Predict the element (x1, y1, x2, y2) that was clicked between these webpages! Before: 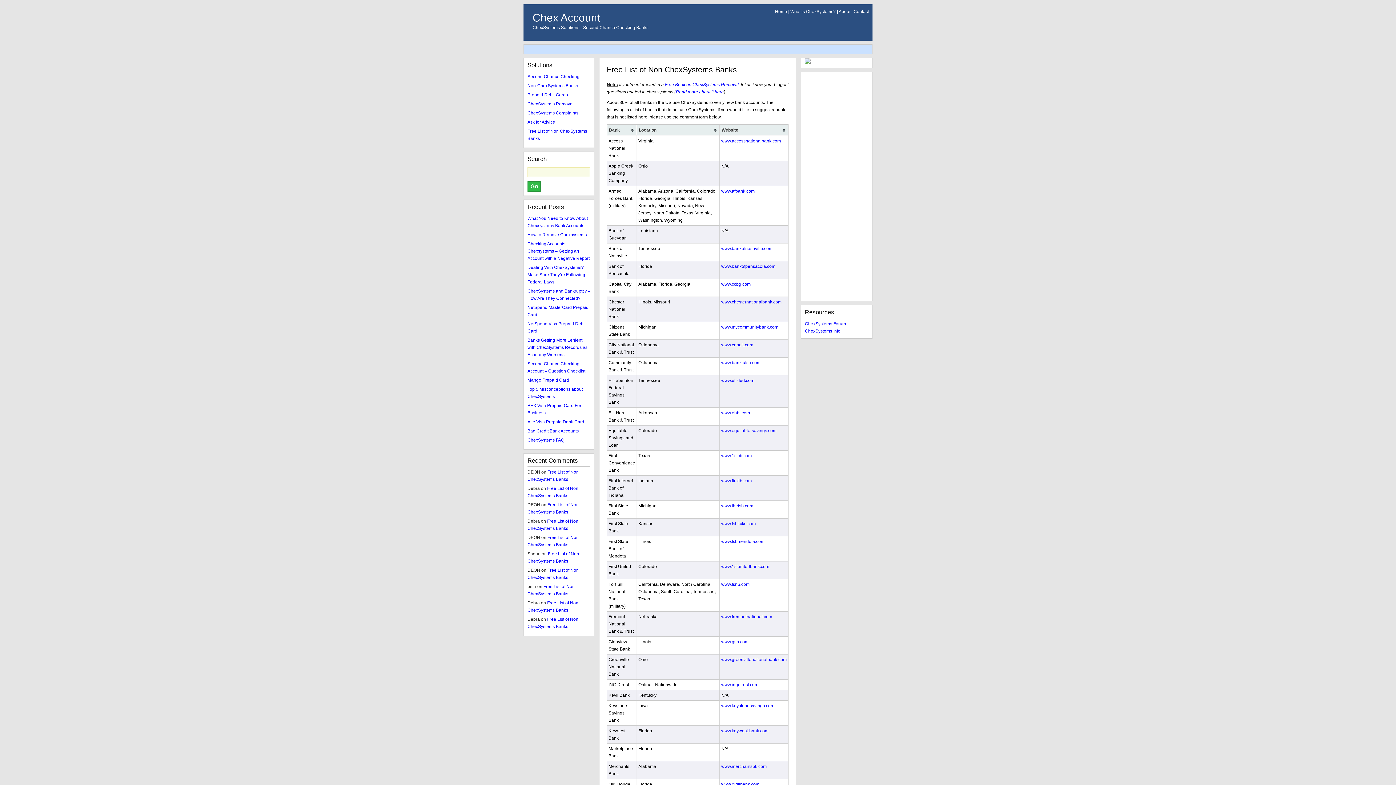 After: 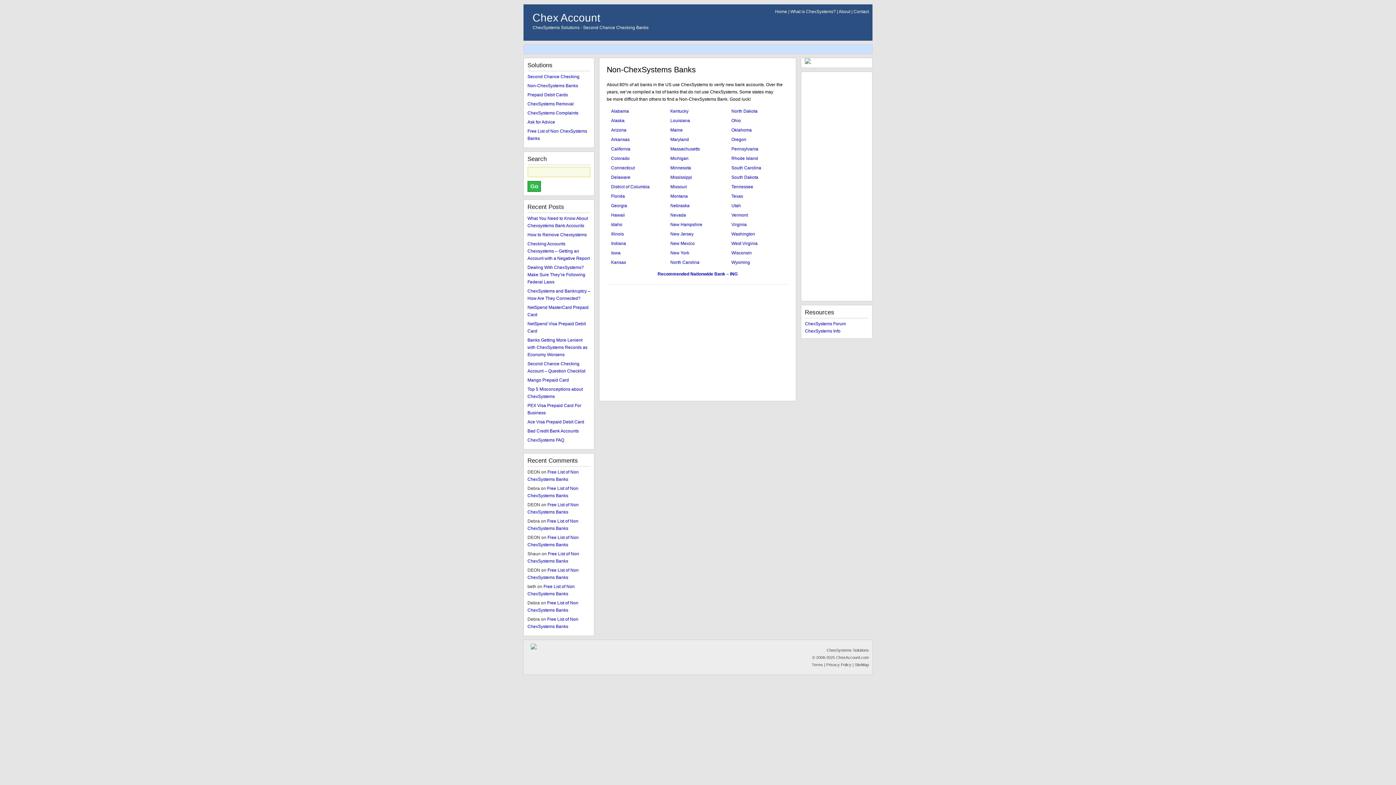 Action: bbox: (527, 83, 578, 88) label: Non-ChexSystems Banks